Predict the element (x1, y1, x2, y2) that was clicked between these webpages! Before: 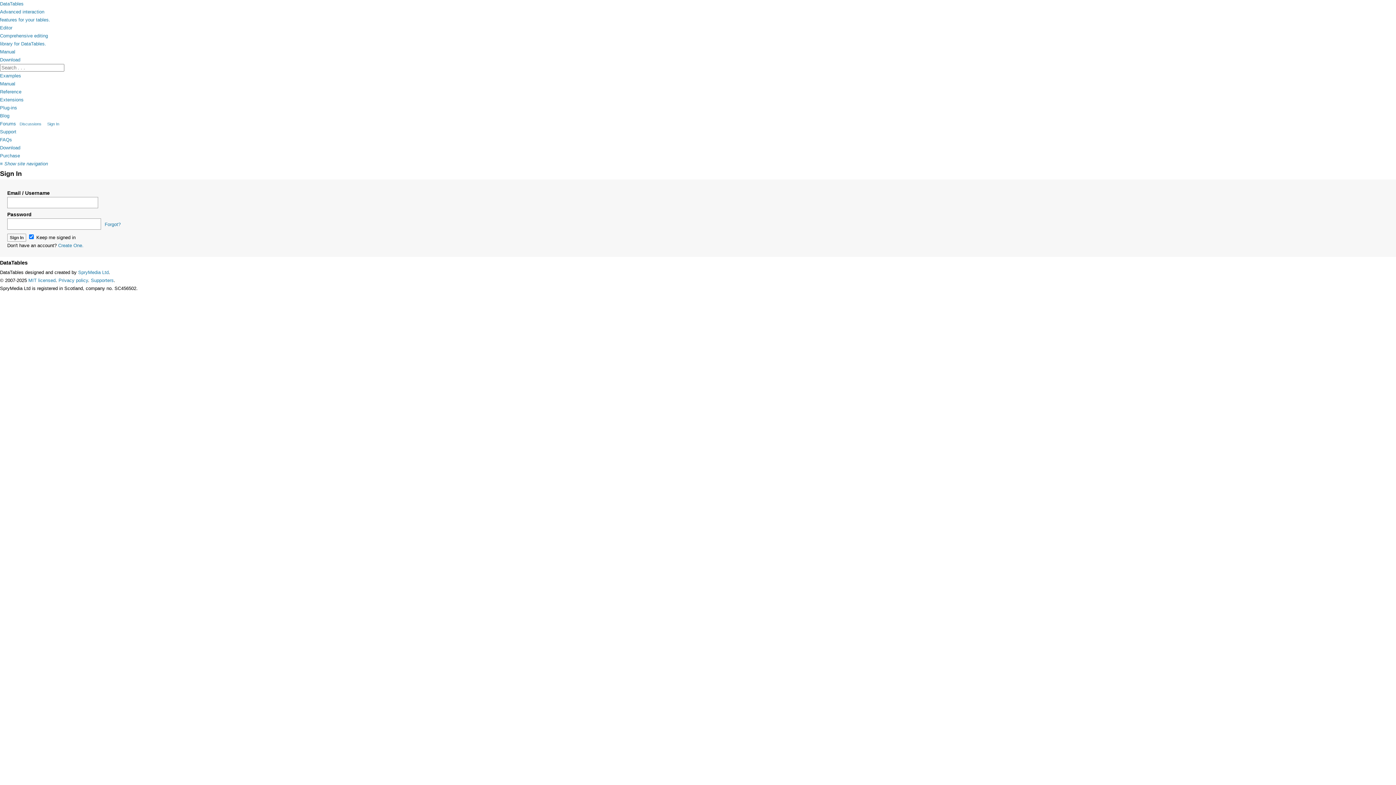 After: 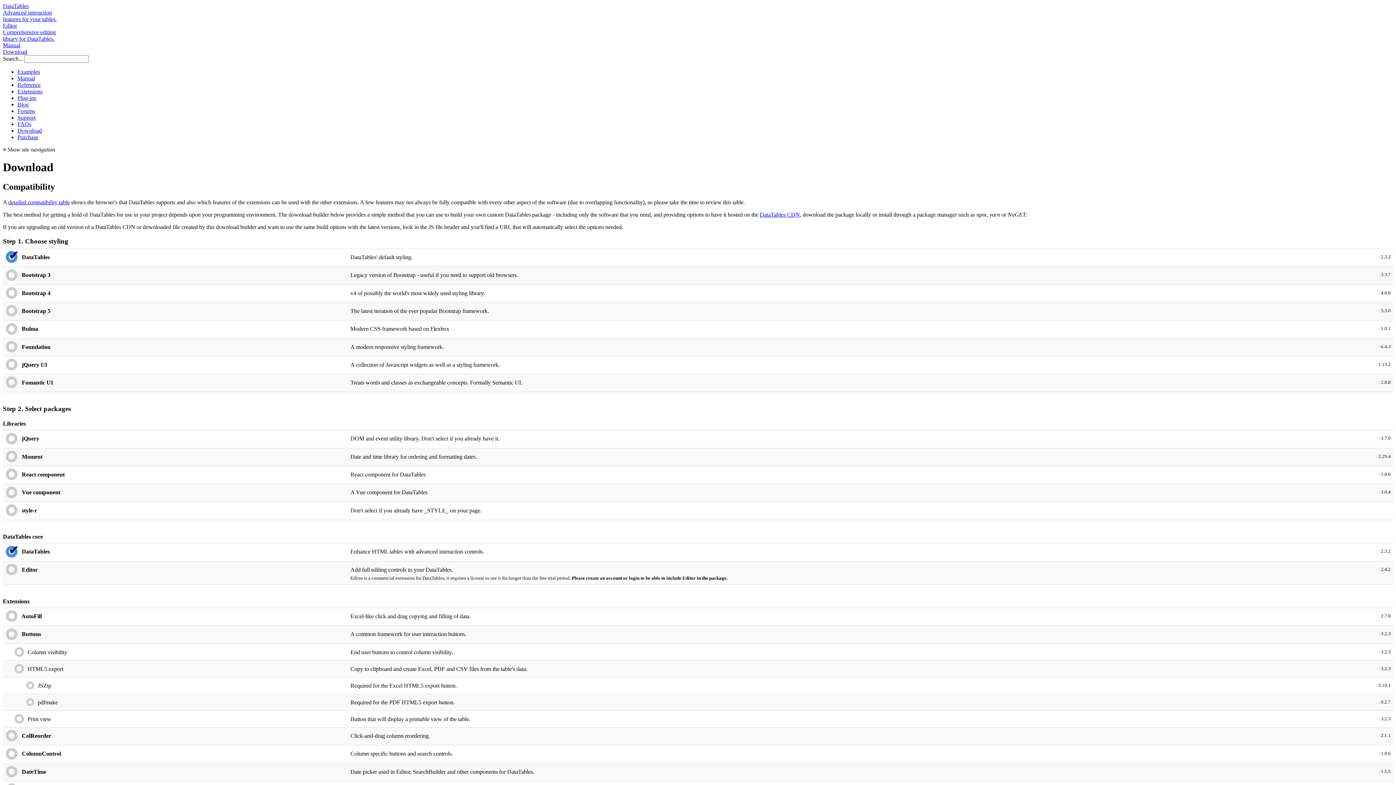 Action: label: Download bbox: (0, 145, 20, 150)